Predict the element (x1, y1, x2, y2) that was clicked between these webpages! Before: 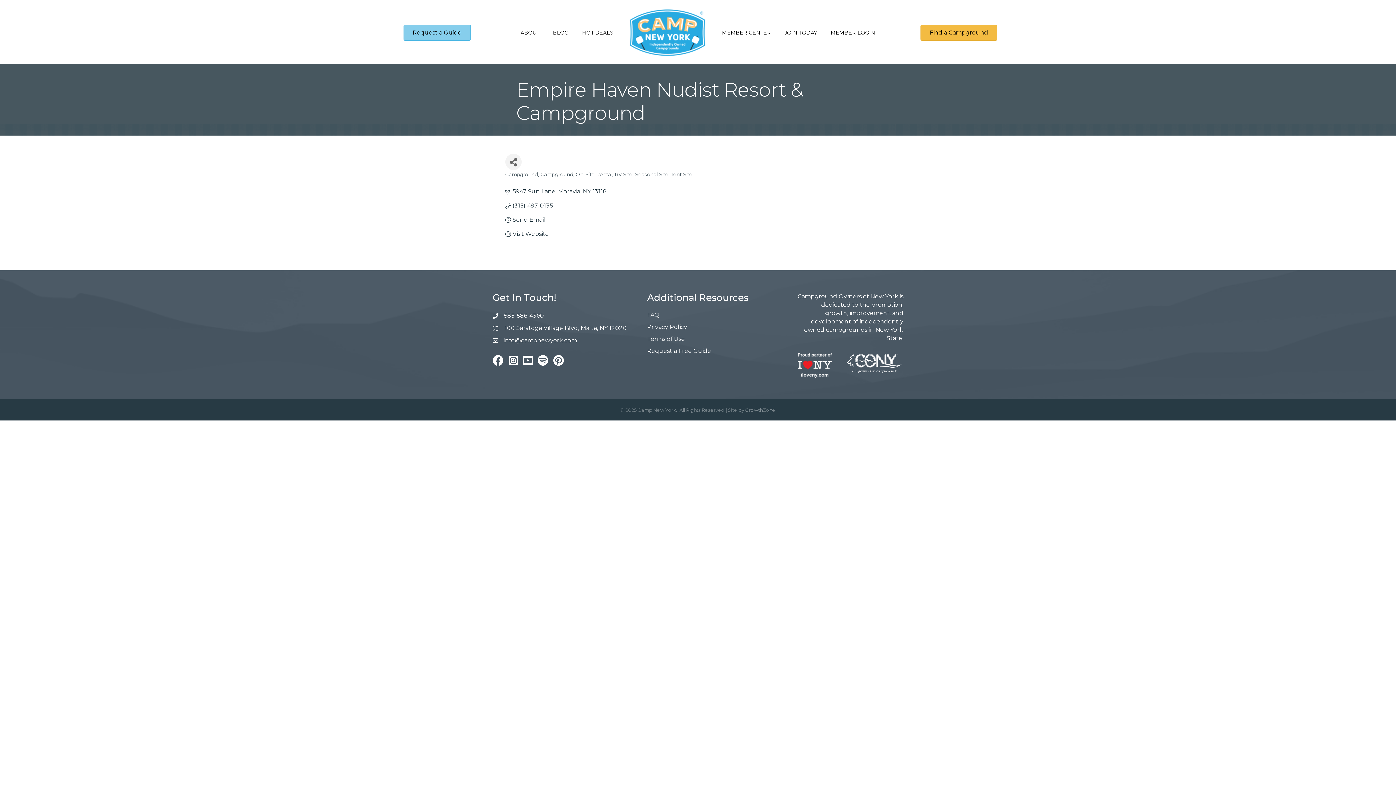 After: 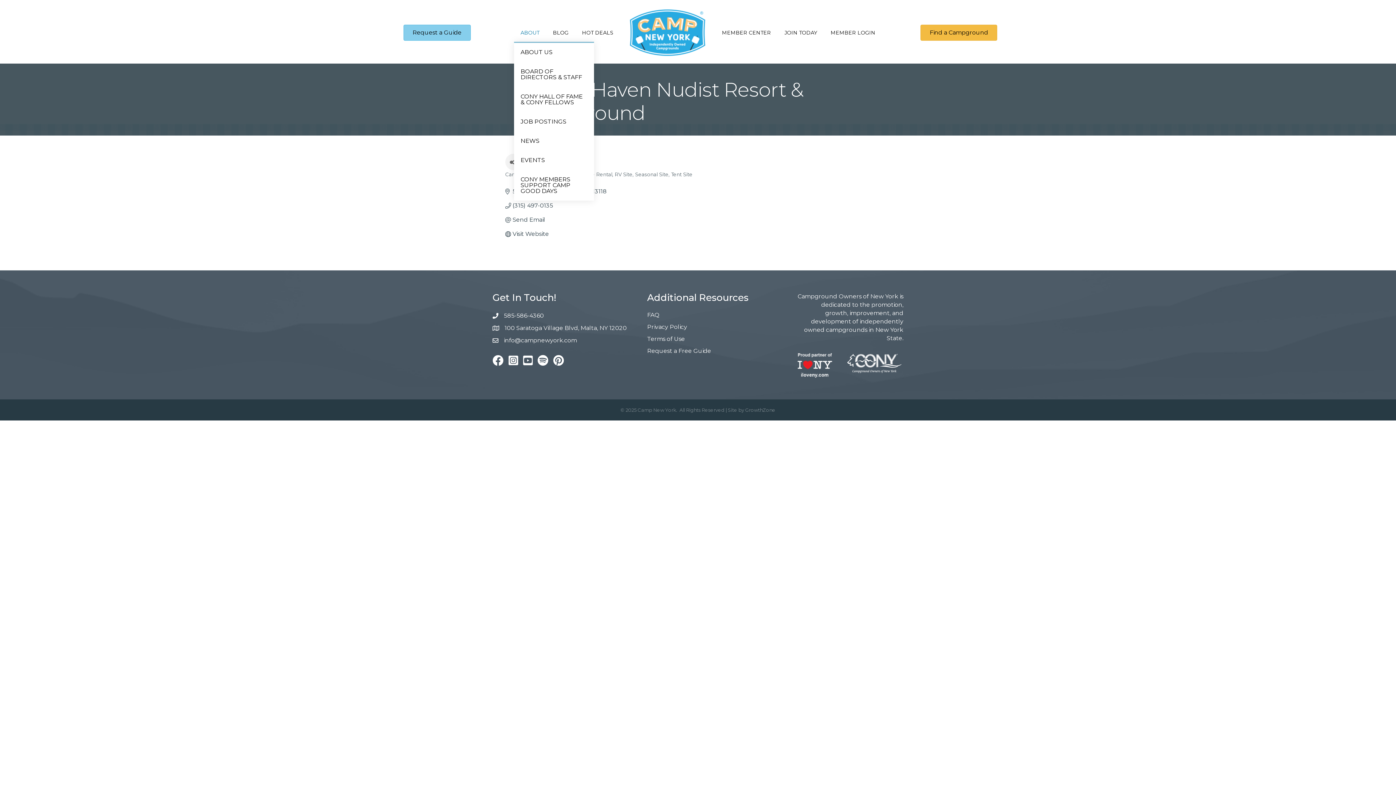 Action: bbox: (514, 23, 546, 41) label: ABOUT